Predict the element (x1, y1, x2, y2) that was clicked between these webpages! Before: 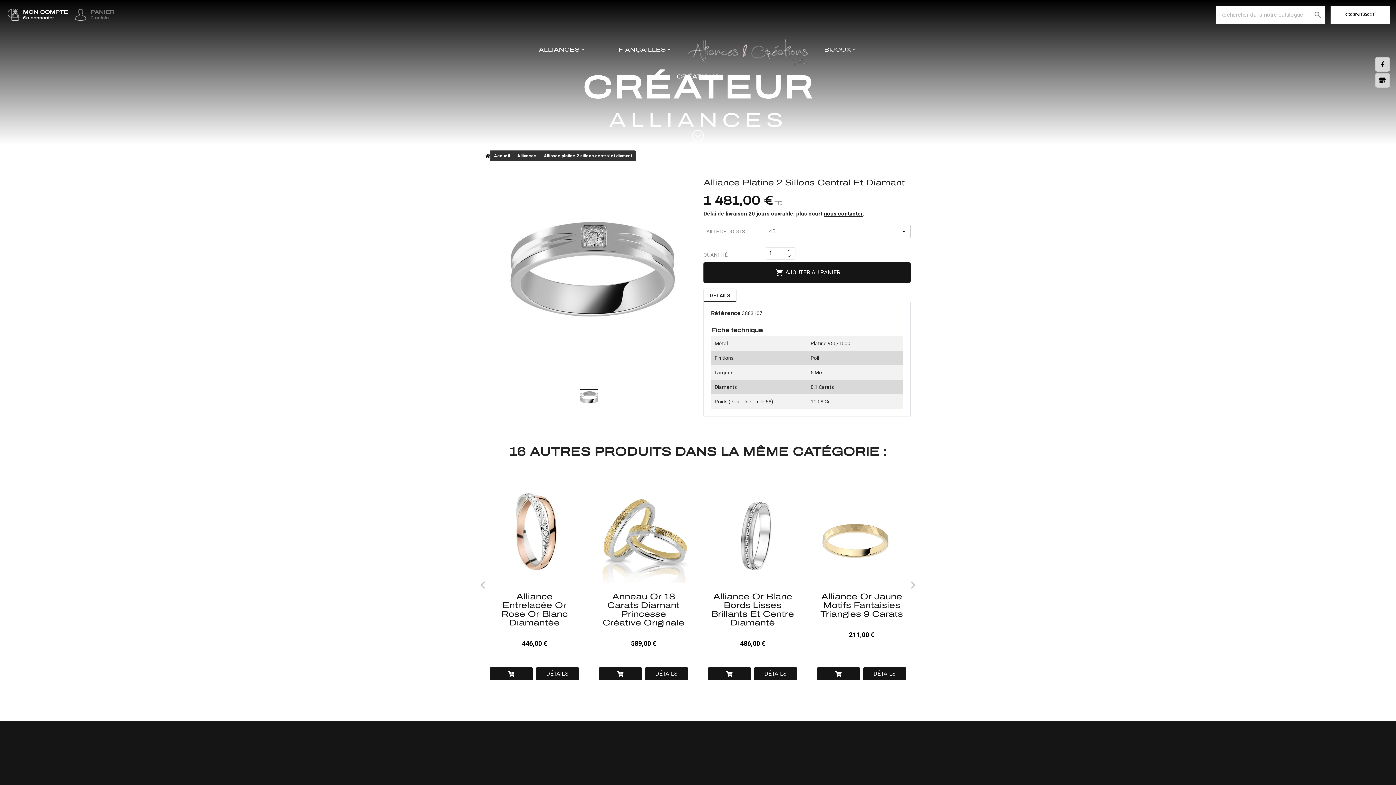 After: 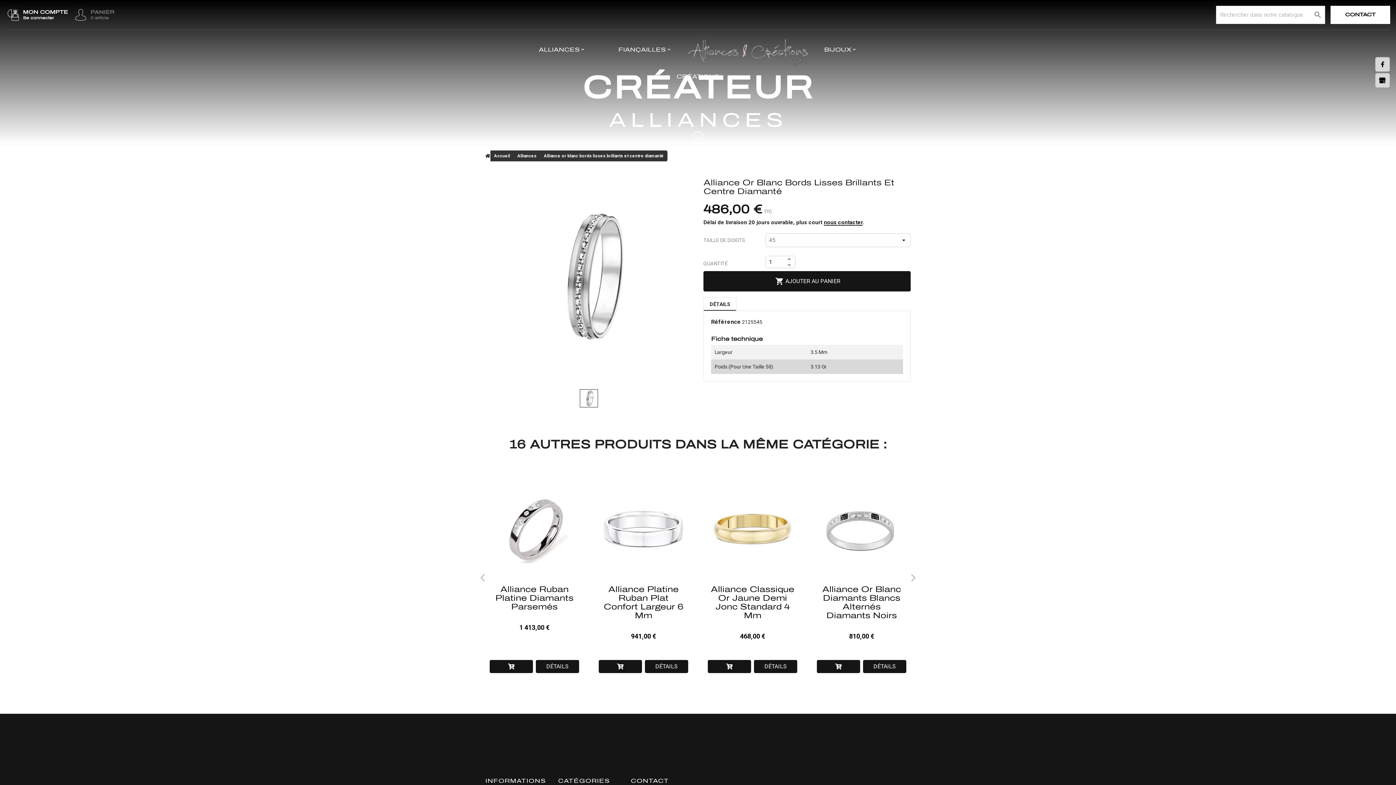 Action: bbox: (711, 592, 794, 627) label: Alliance Or Blanc Bords Lisses Brillants Et Centre Diamanté